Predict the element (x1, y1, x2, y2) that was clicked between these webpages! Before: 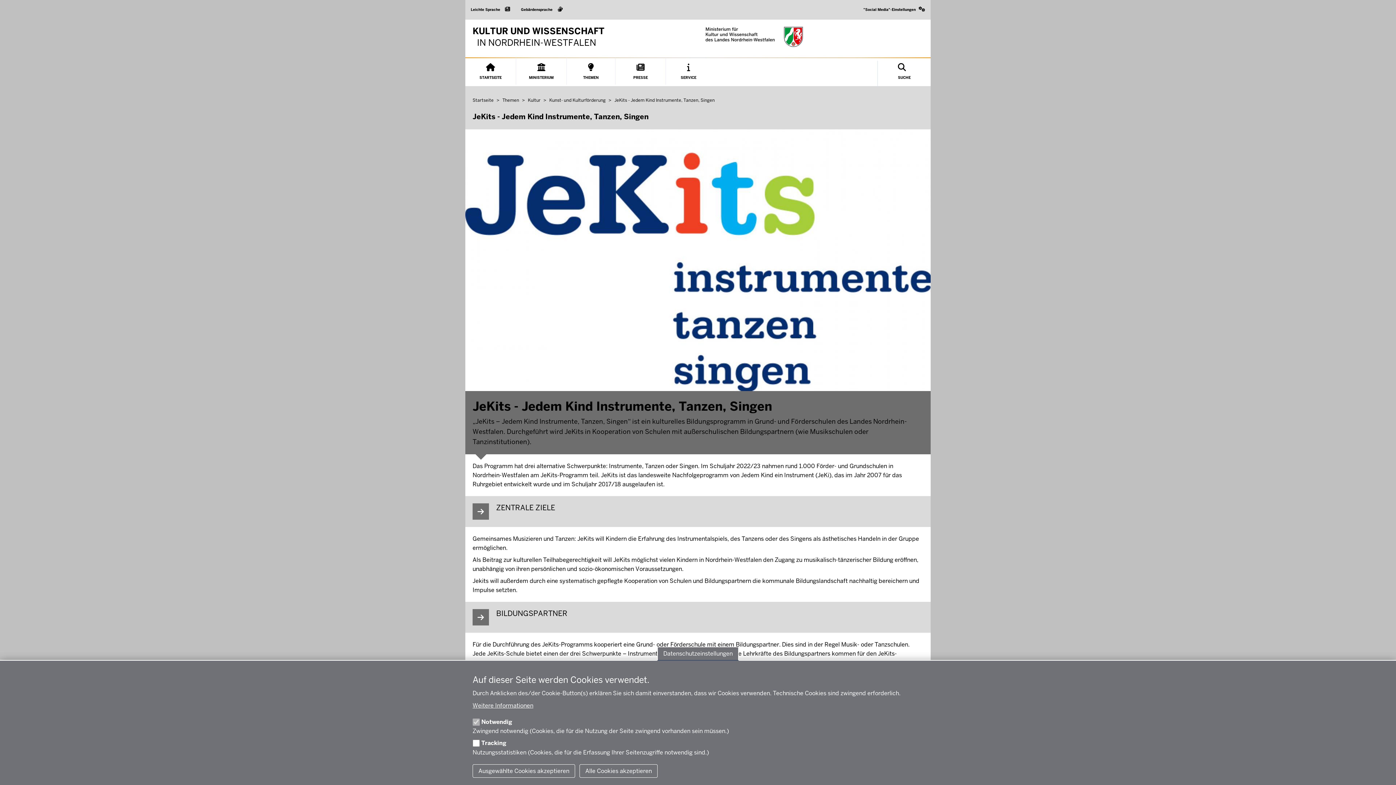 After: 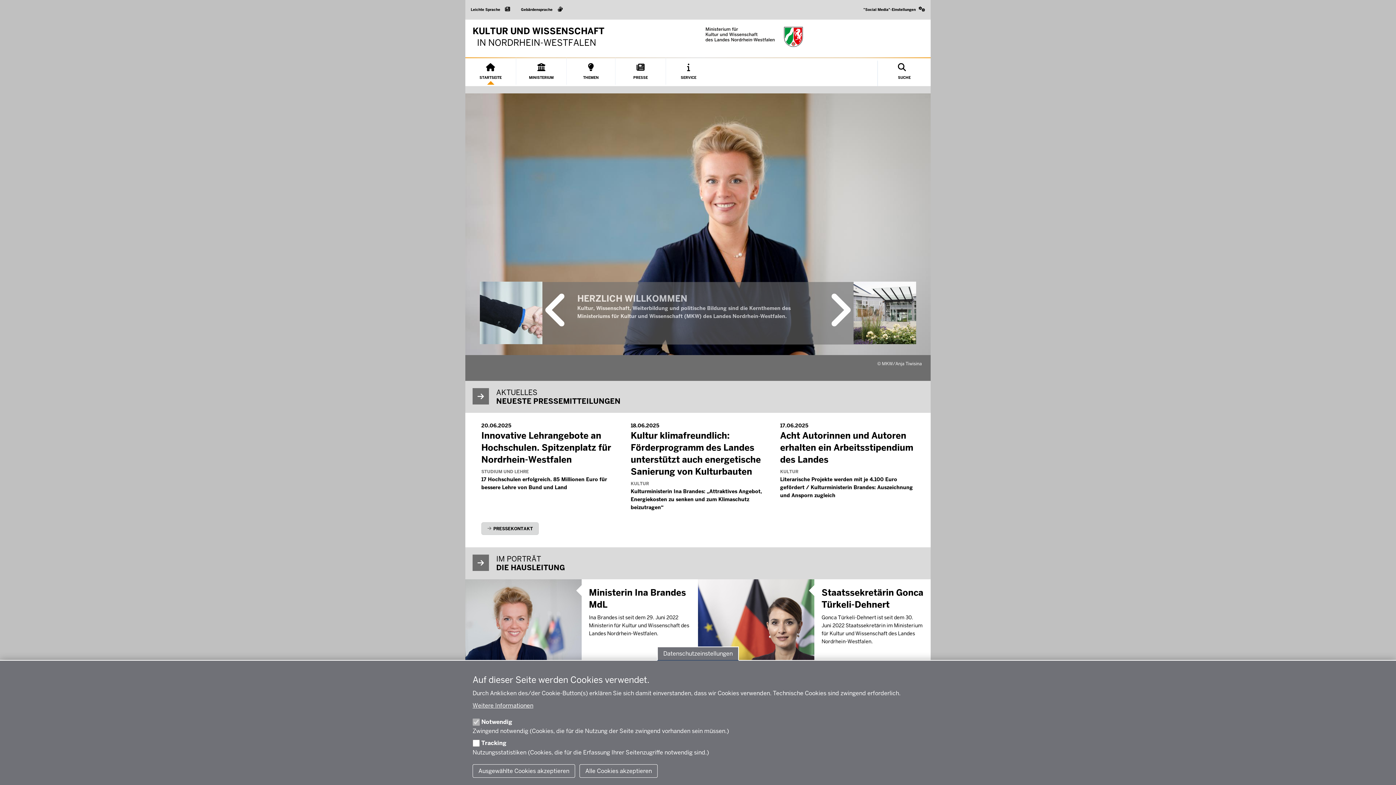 Action: label: STARTSEITE bbox: (465, 57, 516, 84)